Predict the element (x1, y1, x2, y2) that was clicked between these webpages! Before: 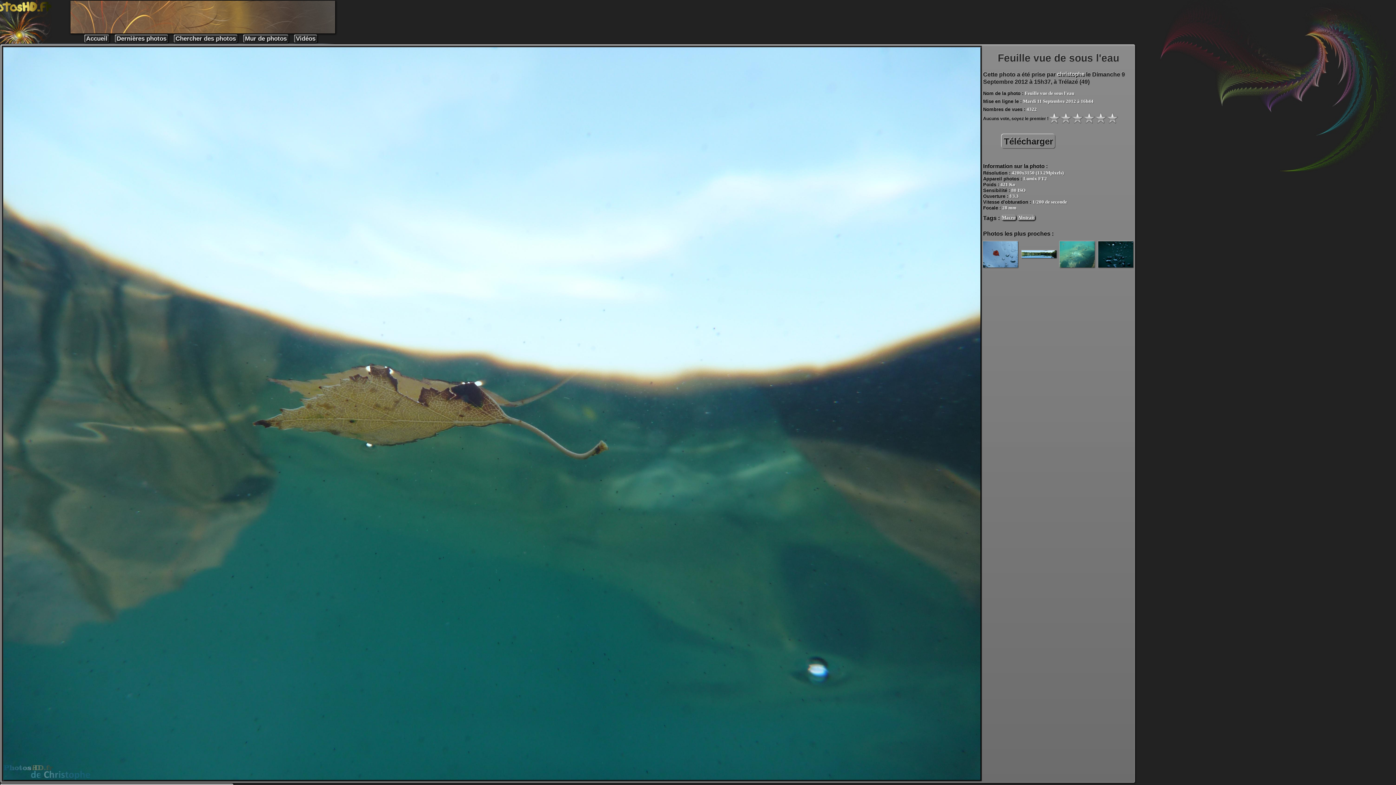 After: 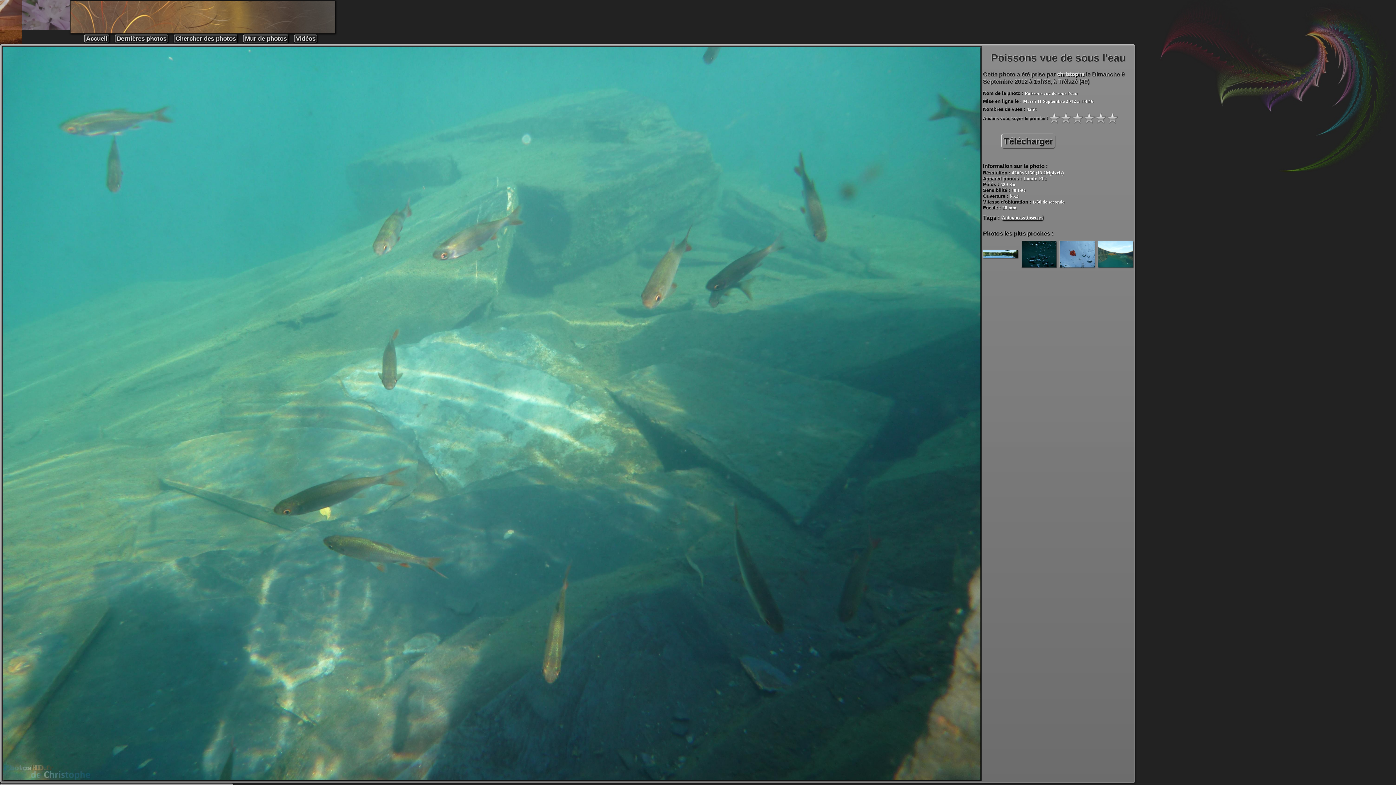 Action: bbox: (1060, 263, 1095, 268)